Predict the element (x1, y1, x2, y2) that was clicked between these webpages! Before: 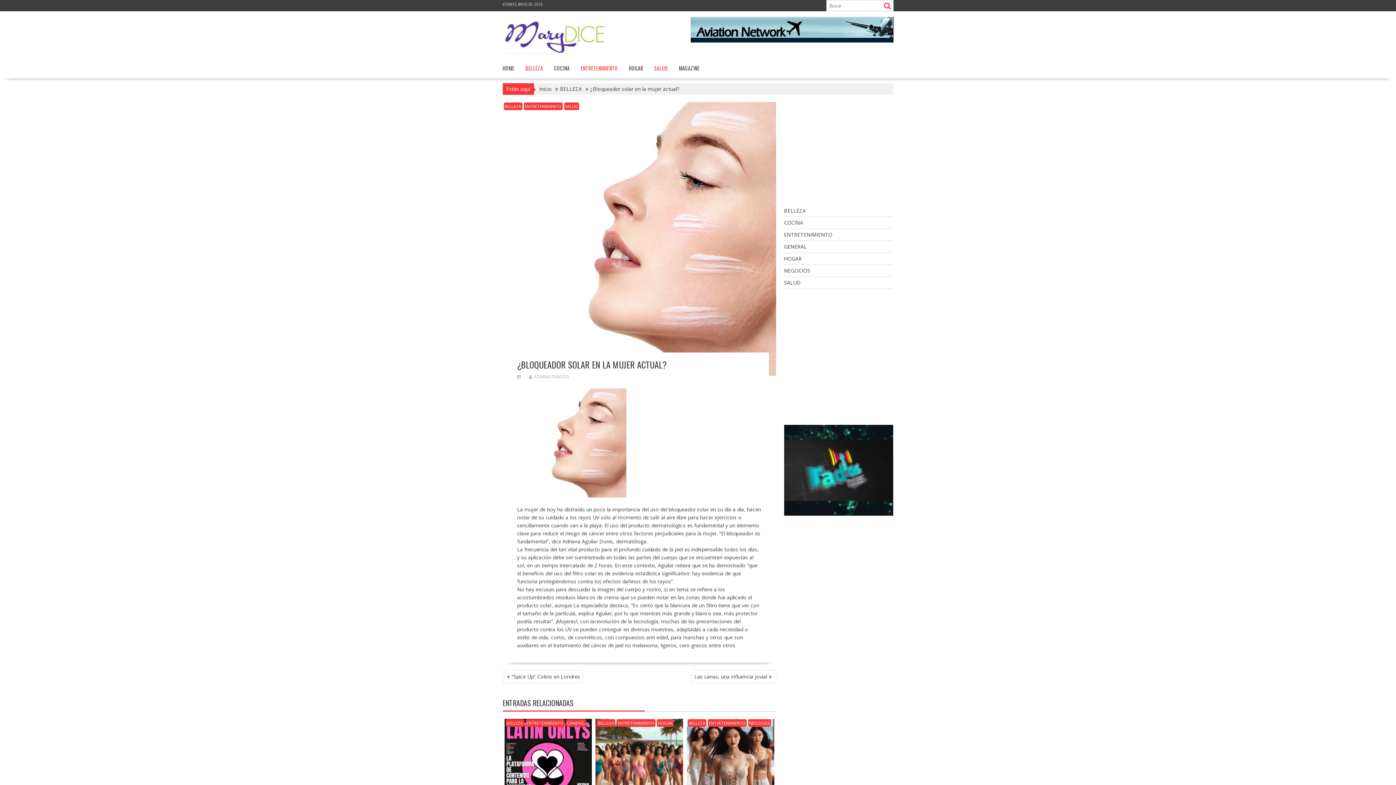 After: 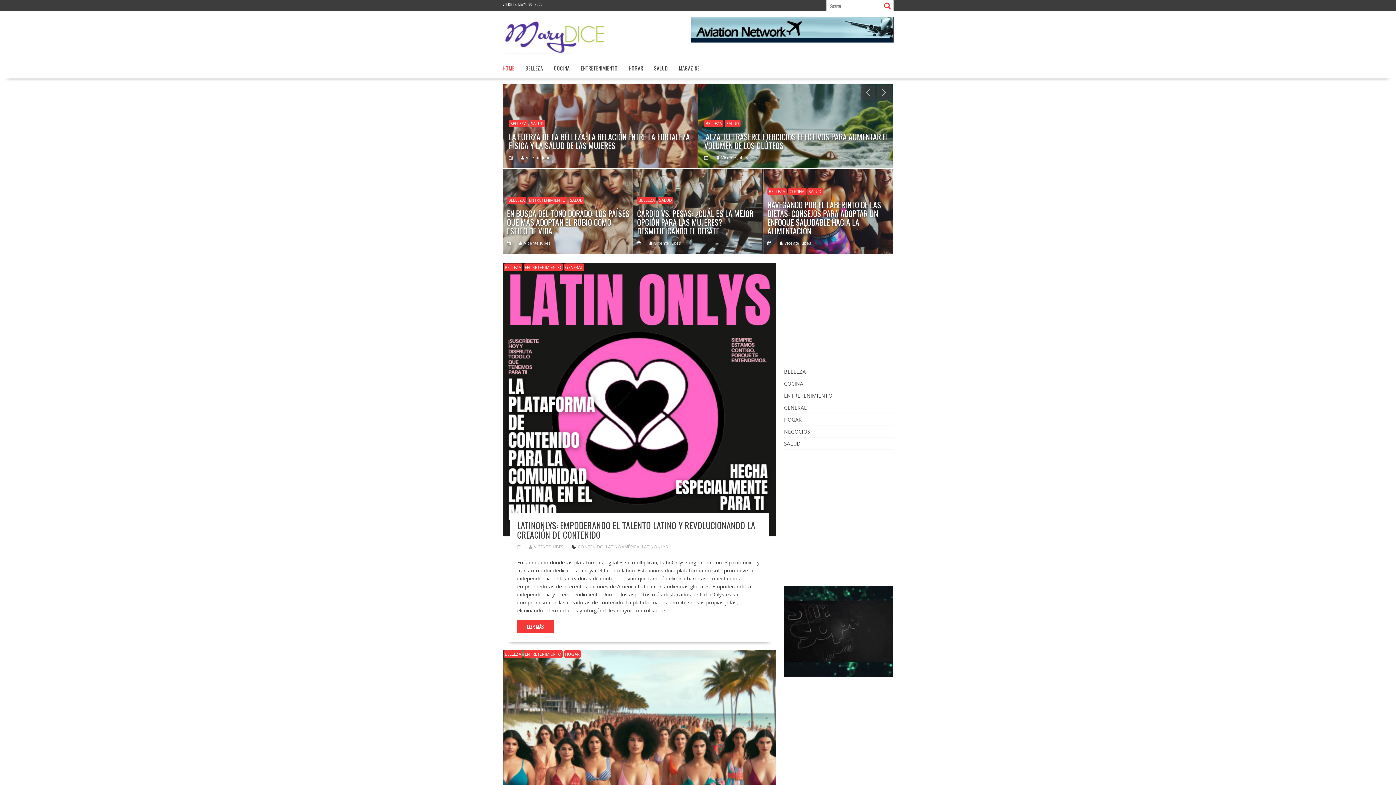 Action: bbox: (497, 59, 520, 77) label: HOME